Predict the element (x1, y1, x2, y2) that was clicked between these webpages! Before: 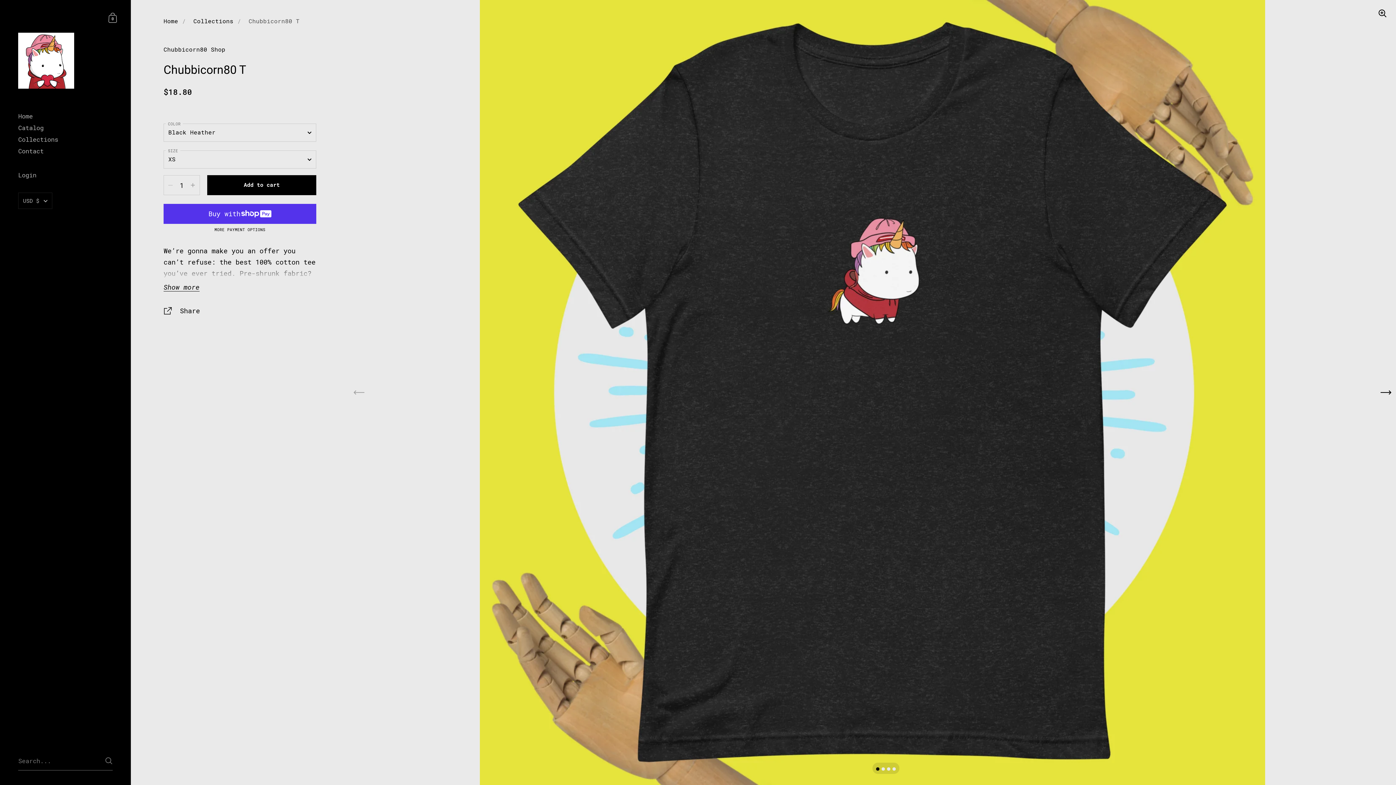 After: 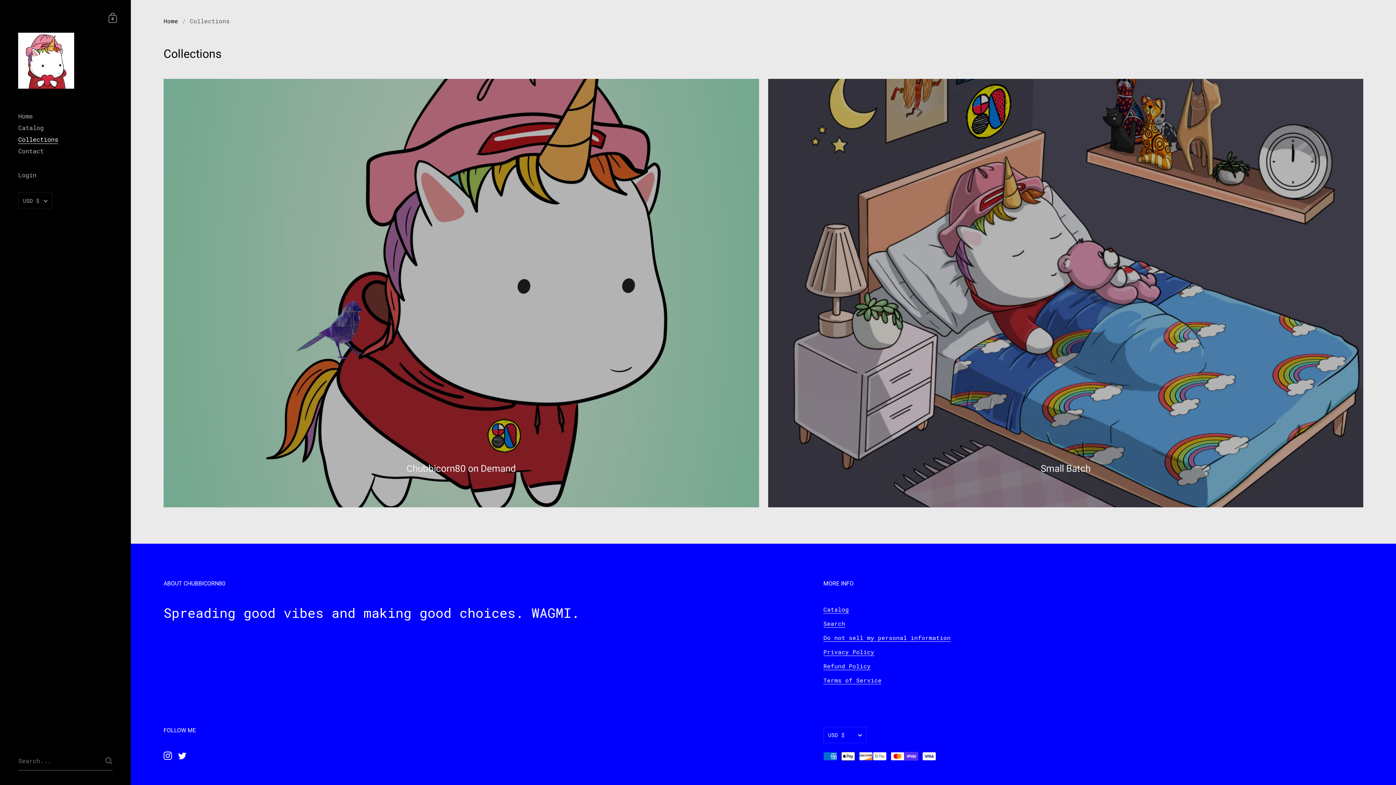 Action: bbox: (193, 17, 233, 24) label: Collections